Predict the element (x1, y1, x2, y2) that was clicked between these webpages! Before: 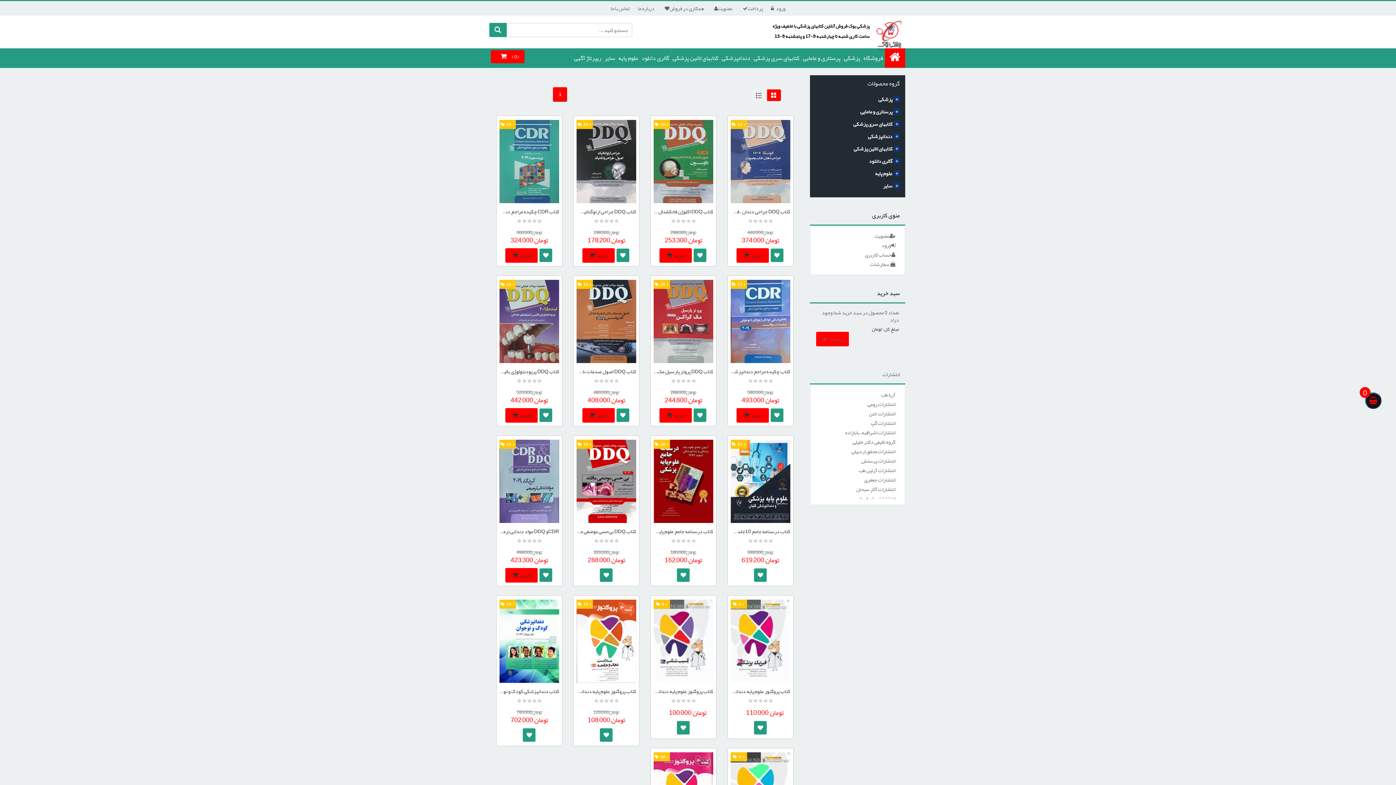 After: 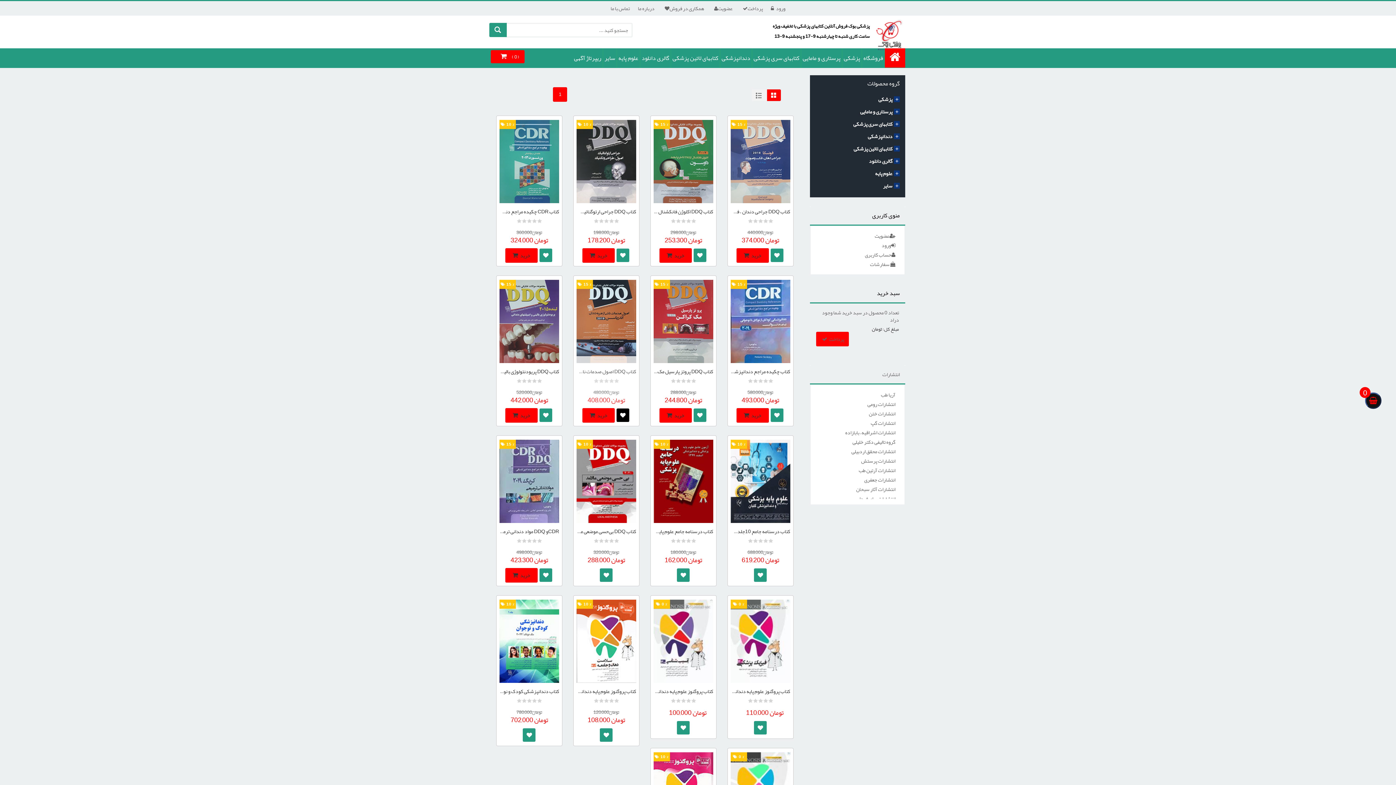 Action: bbox: (616, 408, 629, 422)